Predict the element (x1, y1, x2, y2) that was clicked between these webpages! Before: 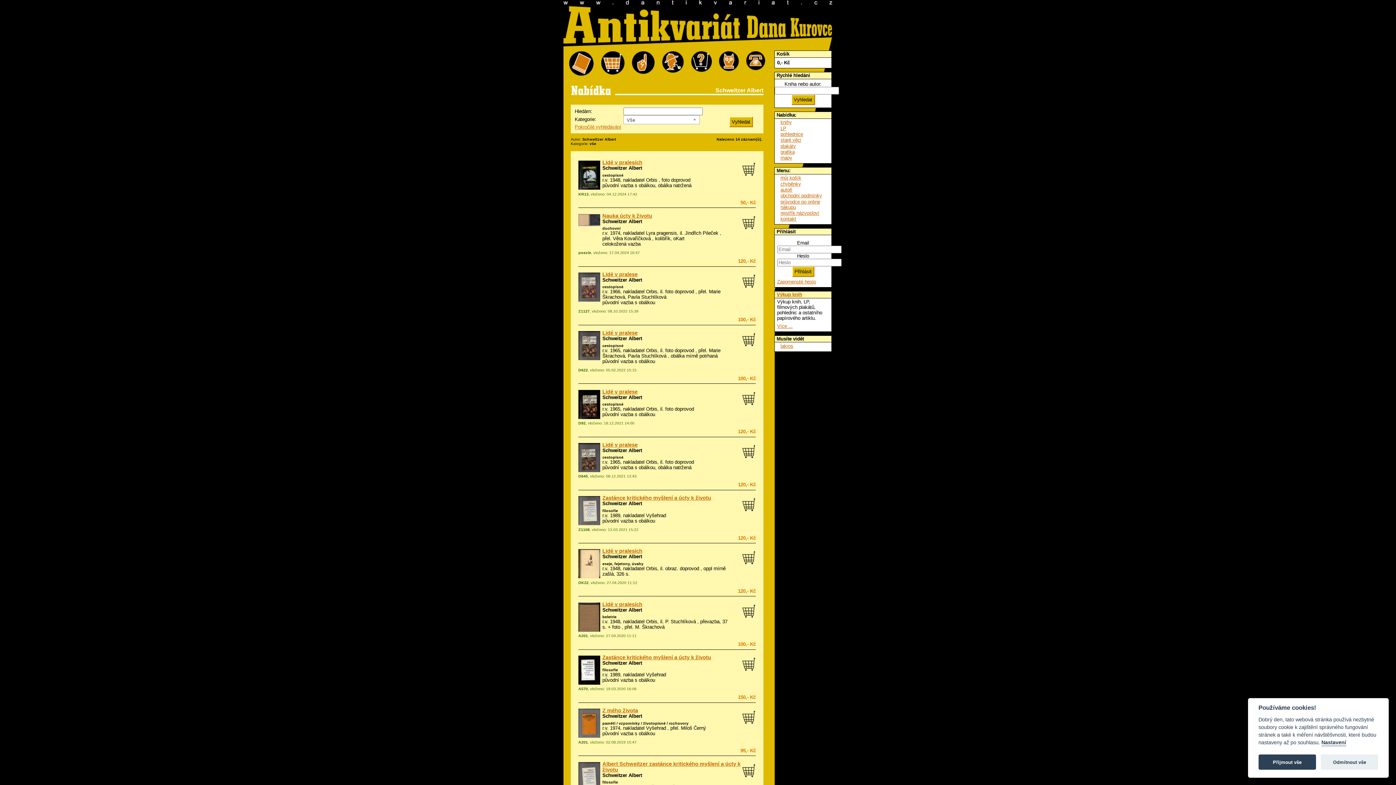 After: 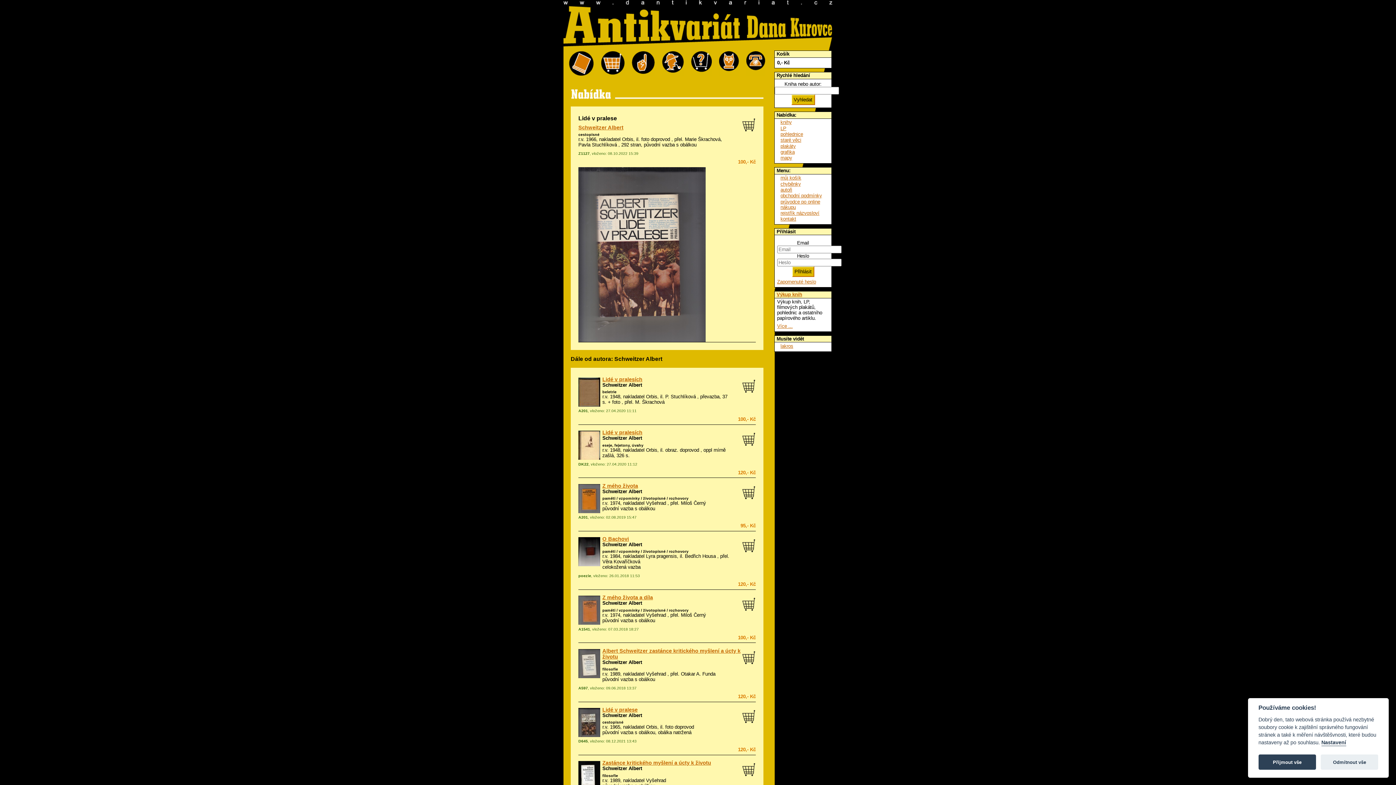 Action: label: Lidé v pralese bbox: (602, 271, 637, 277)